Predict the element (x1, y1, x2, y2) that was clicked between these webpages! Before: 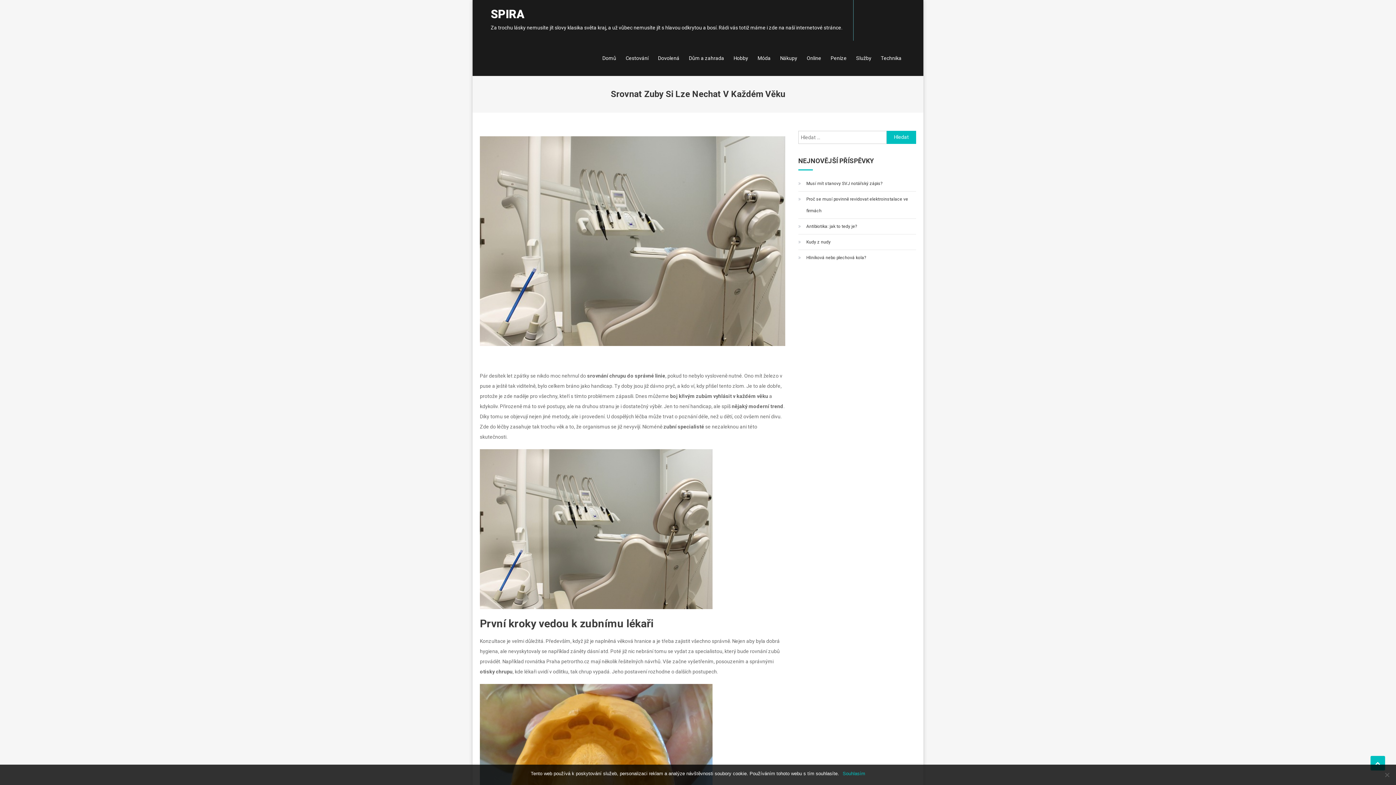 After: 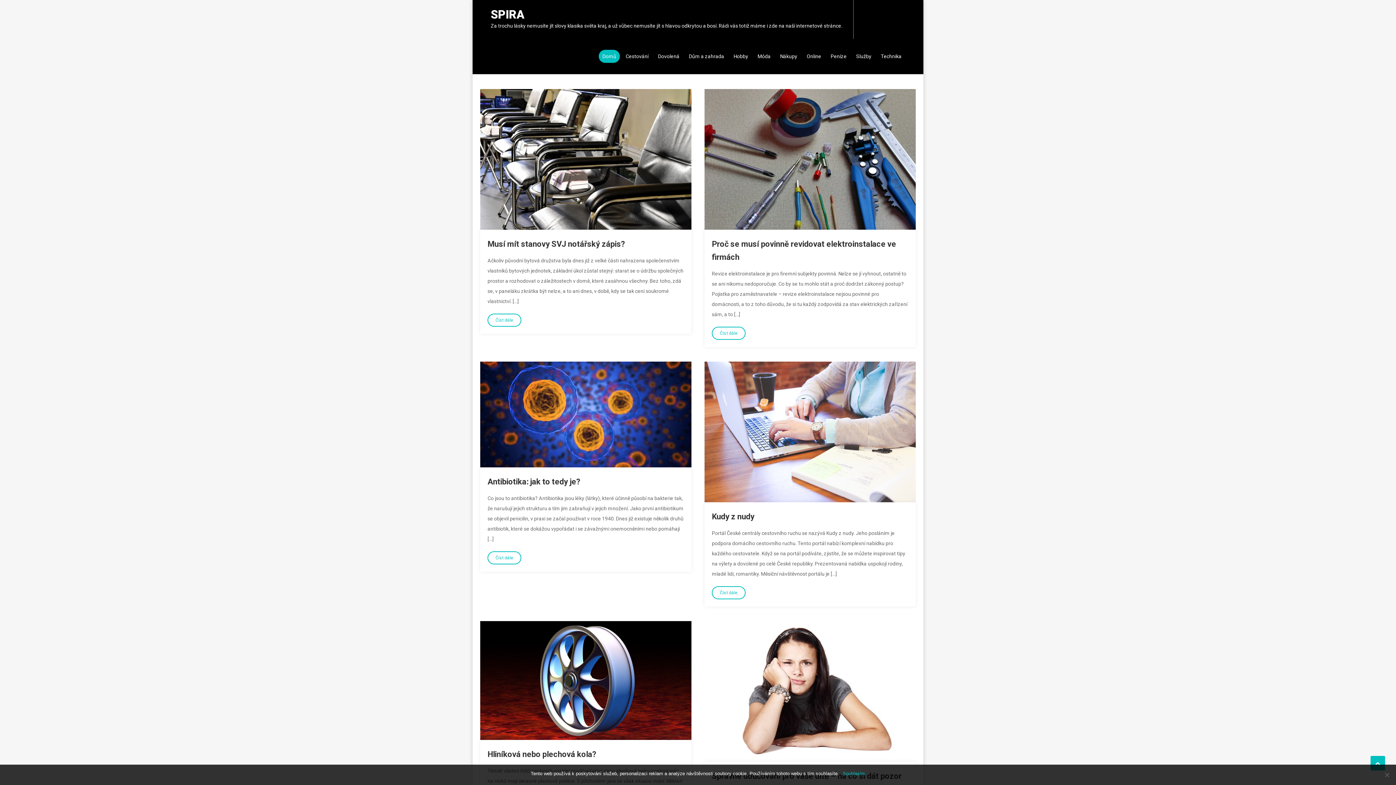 Action: label: SPIRA bbox: (490, 7, 524, 21)